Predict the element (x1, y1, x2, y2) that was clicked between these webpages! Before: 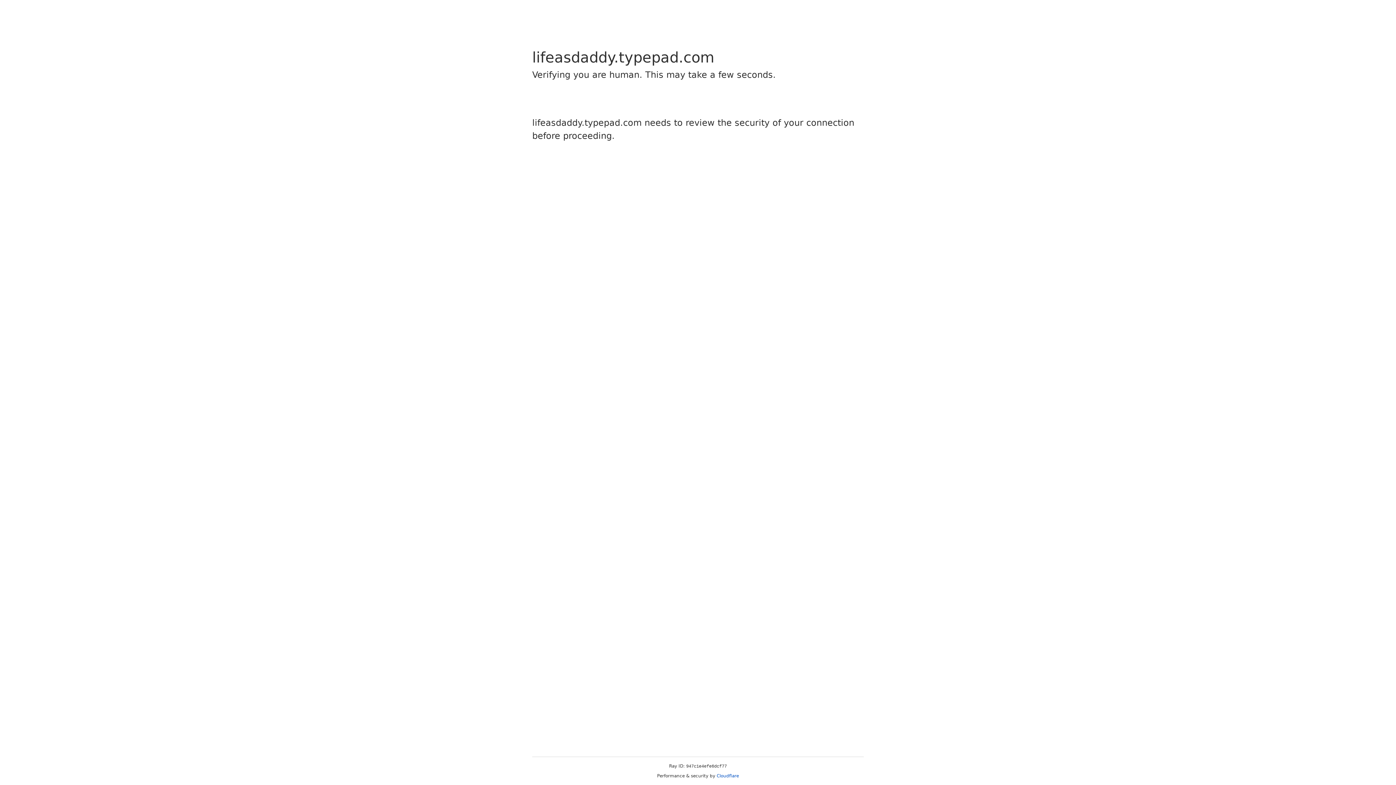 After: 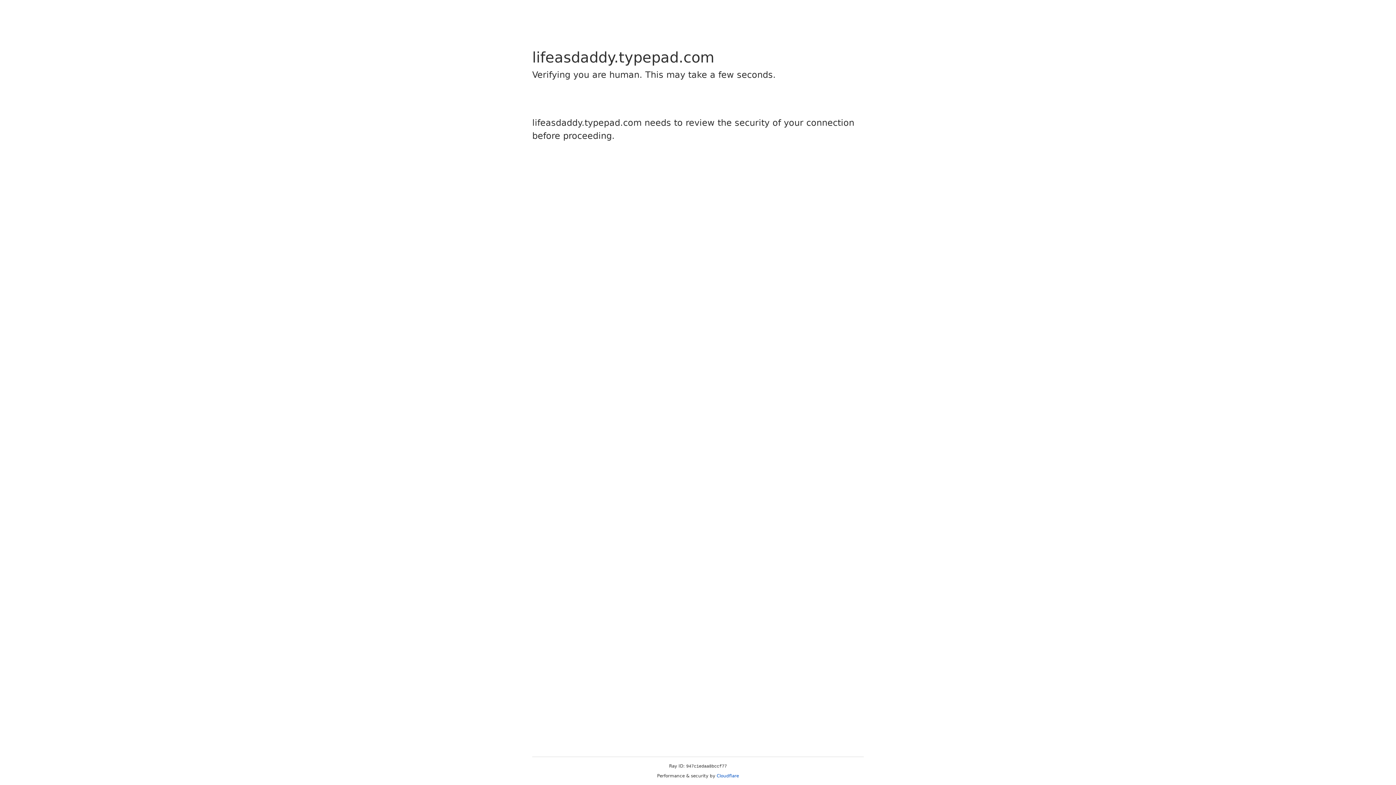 Action: bbox: (716, 773, 739, 778) label: Cloudflare